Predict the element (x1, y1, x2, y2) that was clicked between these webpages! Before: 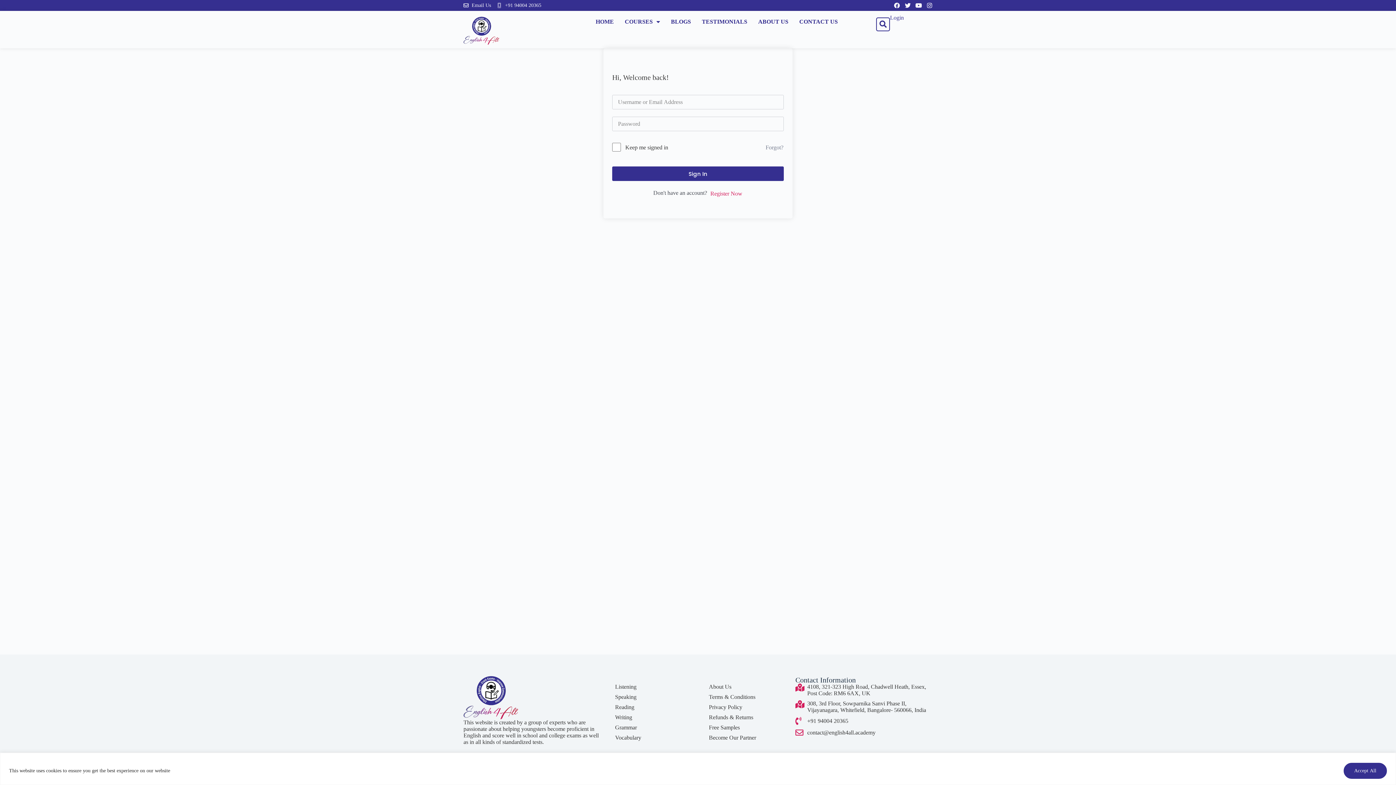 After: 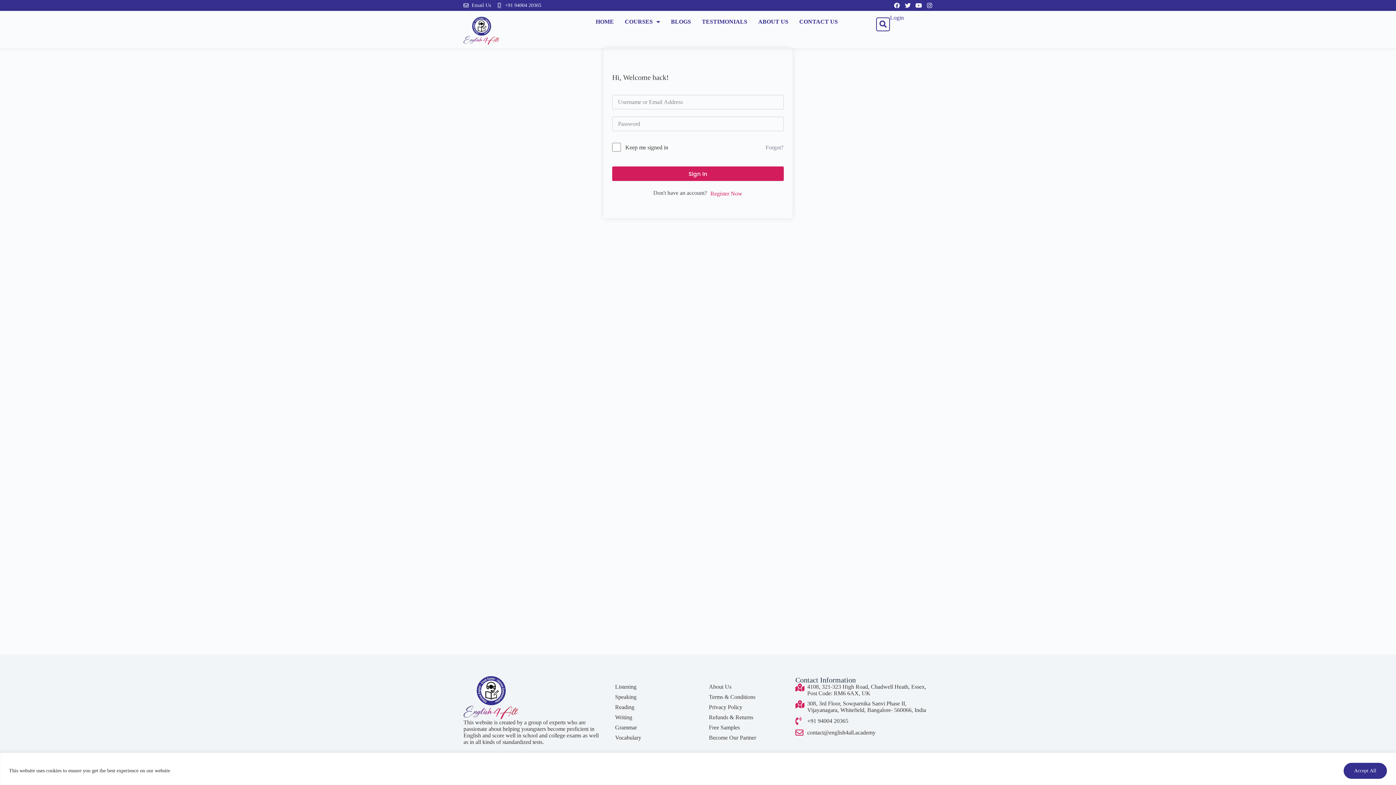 Action: bbox: (612, 166, 784, 181) label: Sign In